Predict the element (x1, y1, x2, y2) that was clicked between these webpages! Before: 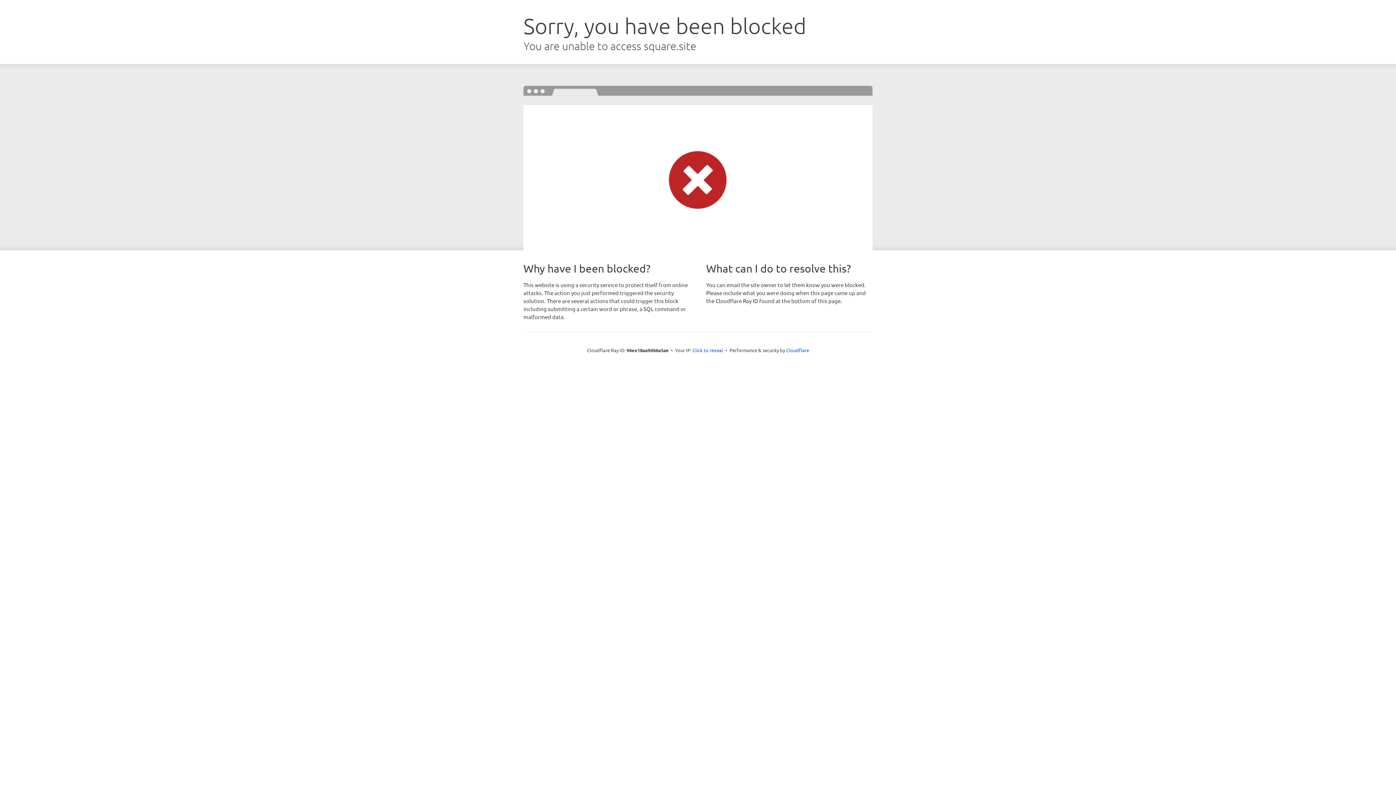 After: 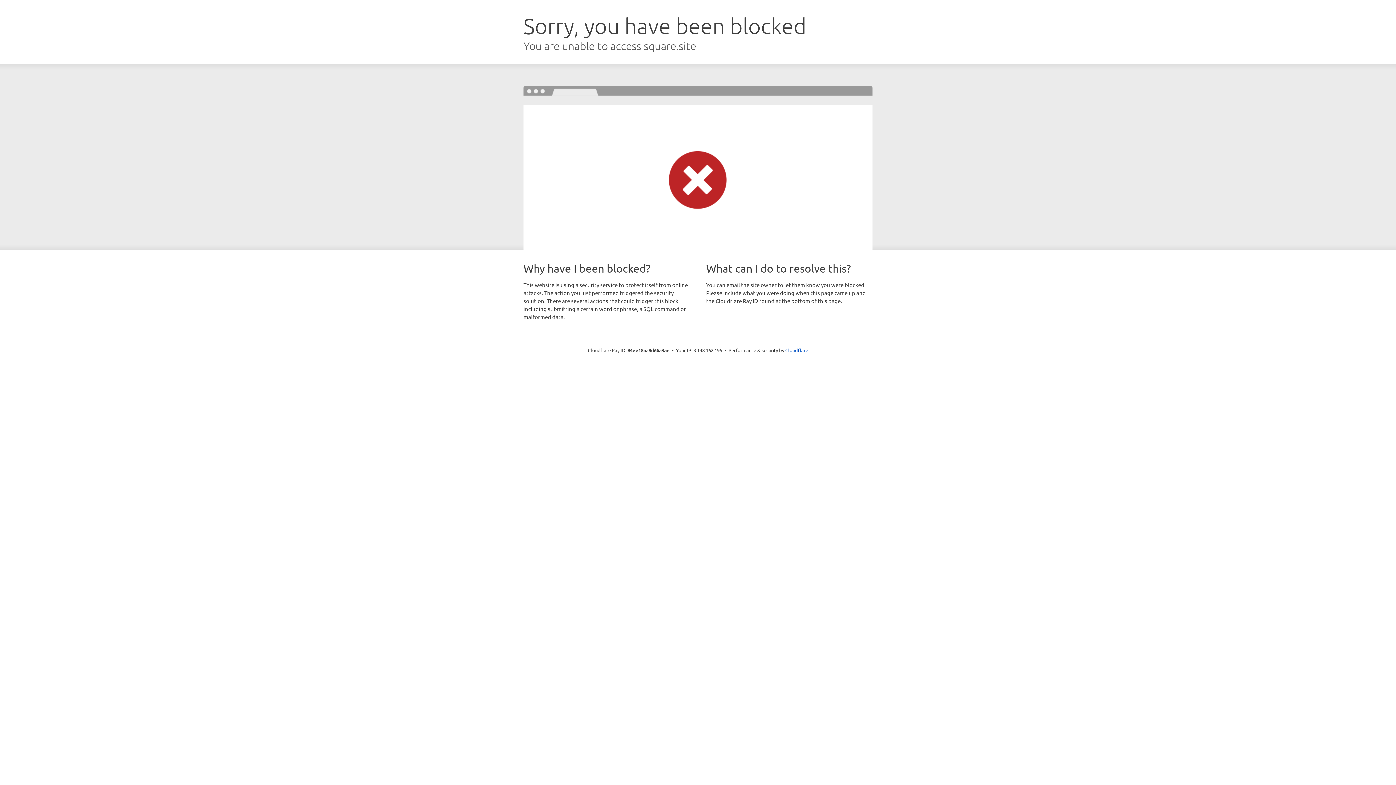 Action: bbox: (692, 346, 723, 353) label: Click to reveal